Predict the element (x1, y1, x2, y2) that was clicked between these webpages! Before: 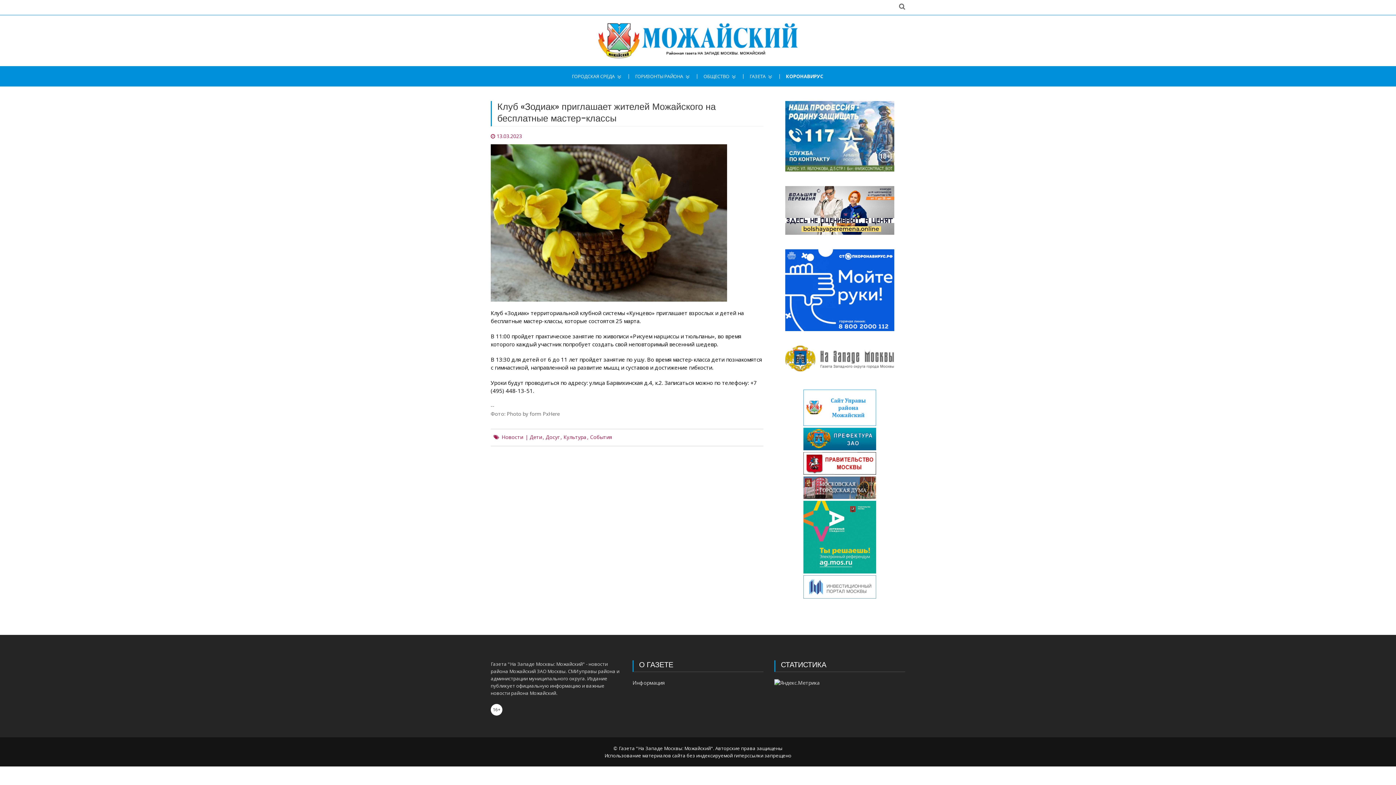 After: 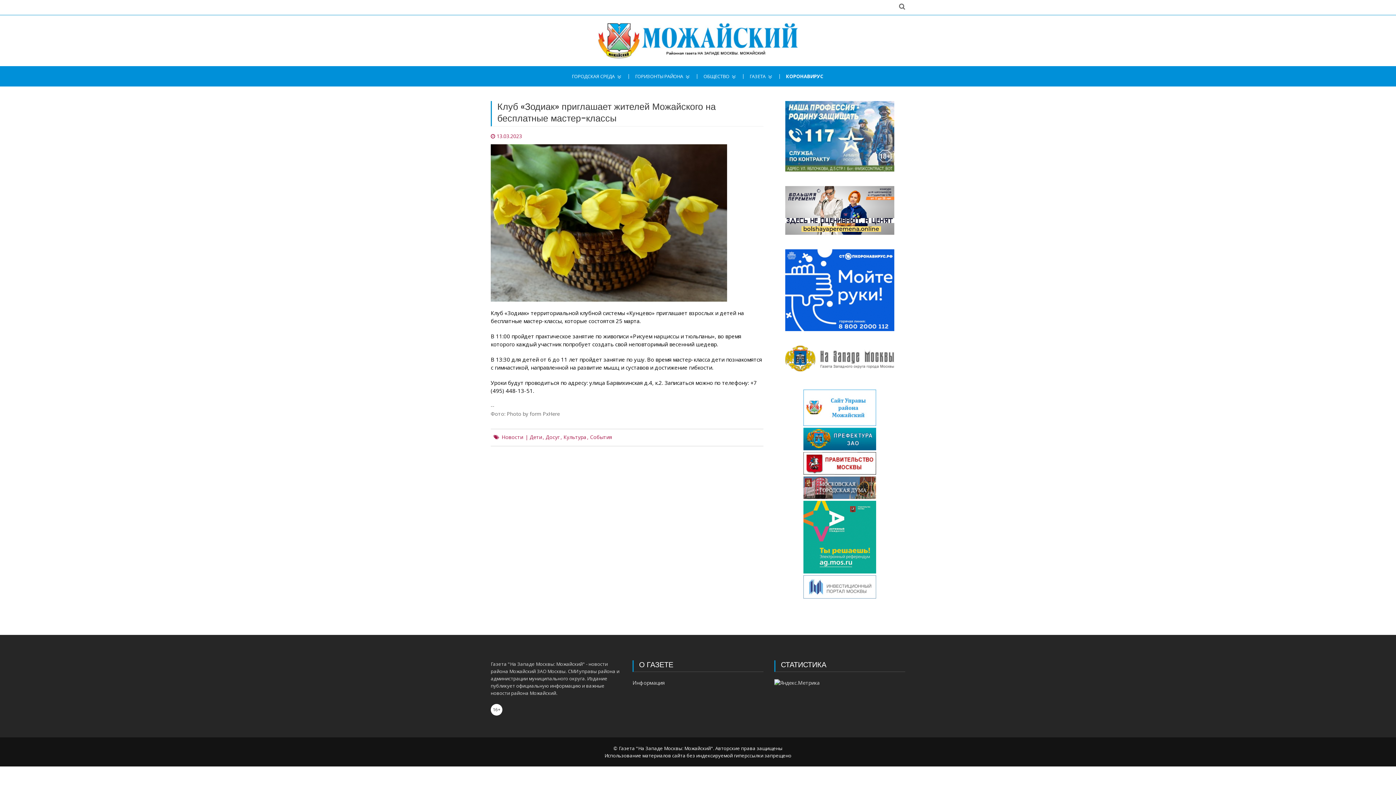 Action: bbox: (803, 575, 876, 582)